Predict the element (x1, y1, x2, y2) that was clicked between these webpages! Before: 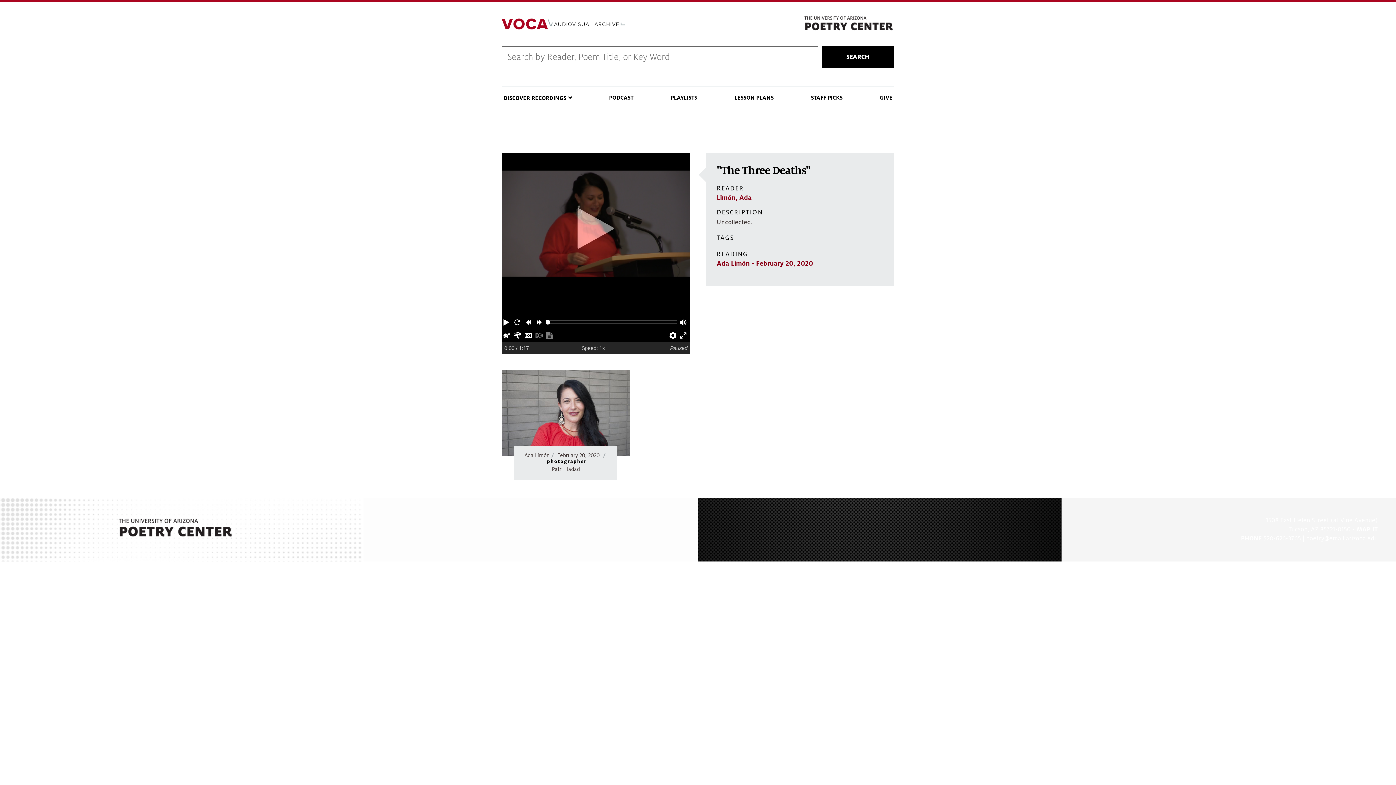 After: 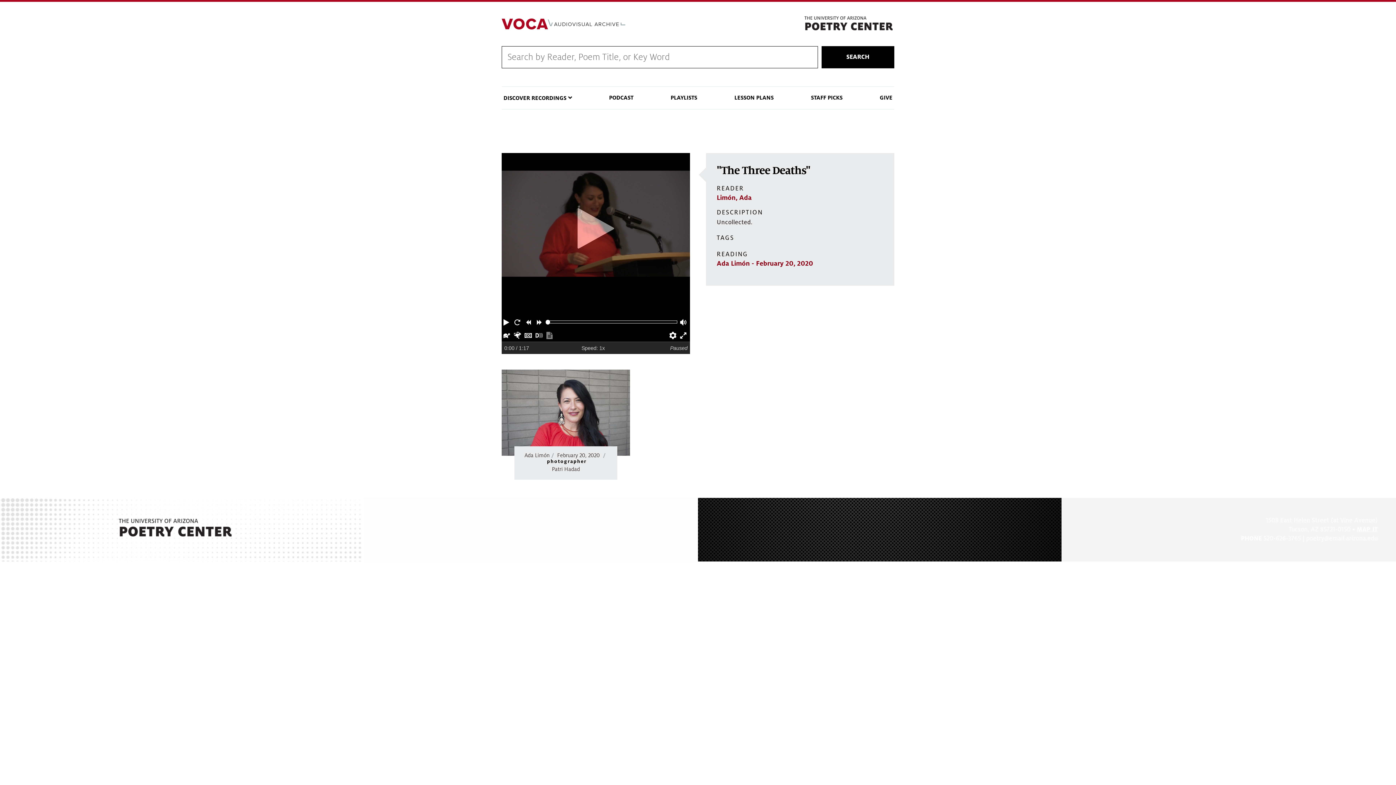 Action: label: Turn on descriptions bbox: (535, 329, 544, 340)